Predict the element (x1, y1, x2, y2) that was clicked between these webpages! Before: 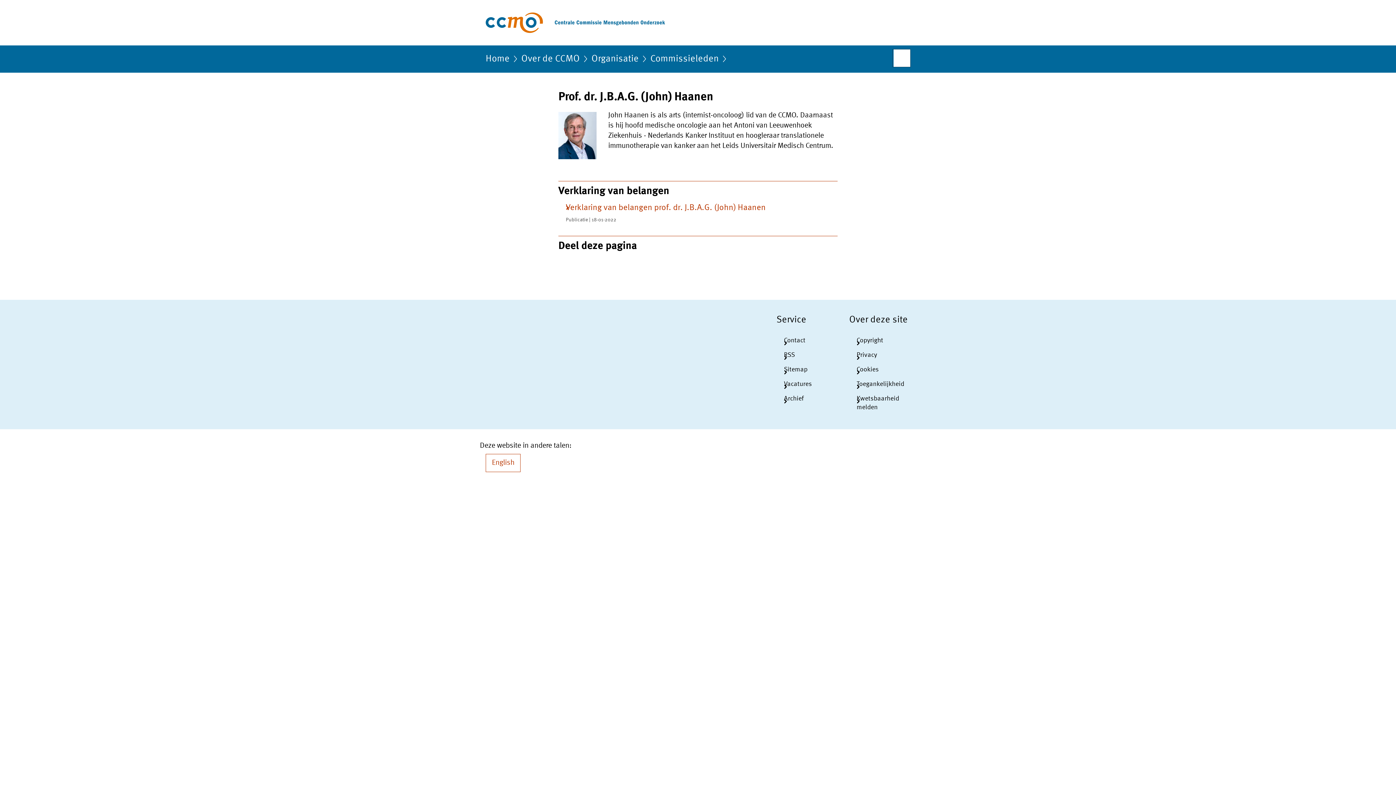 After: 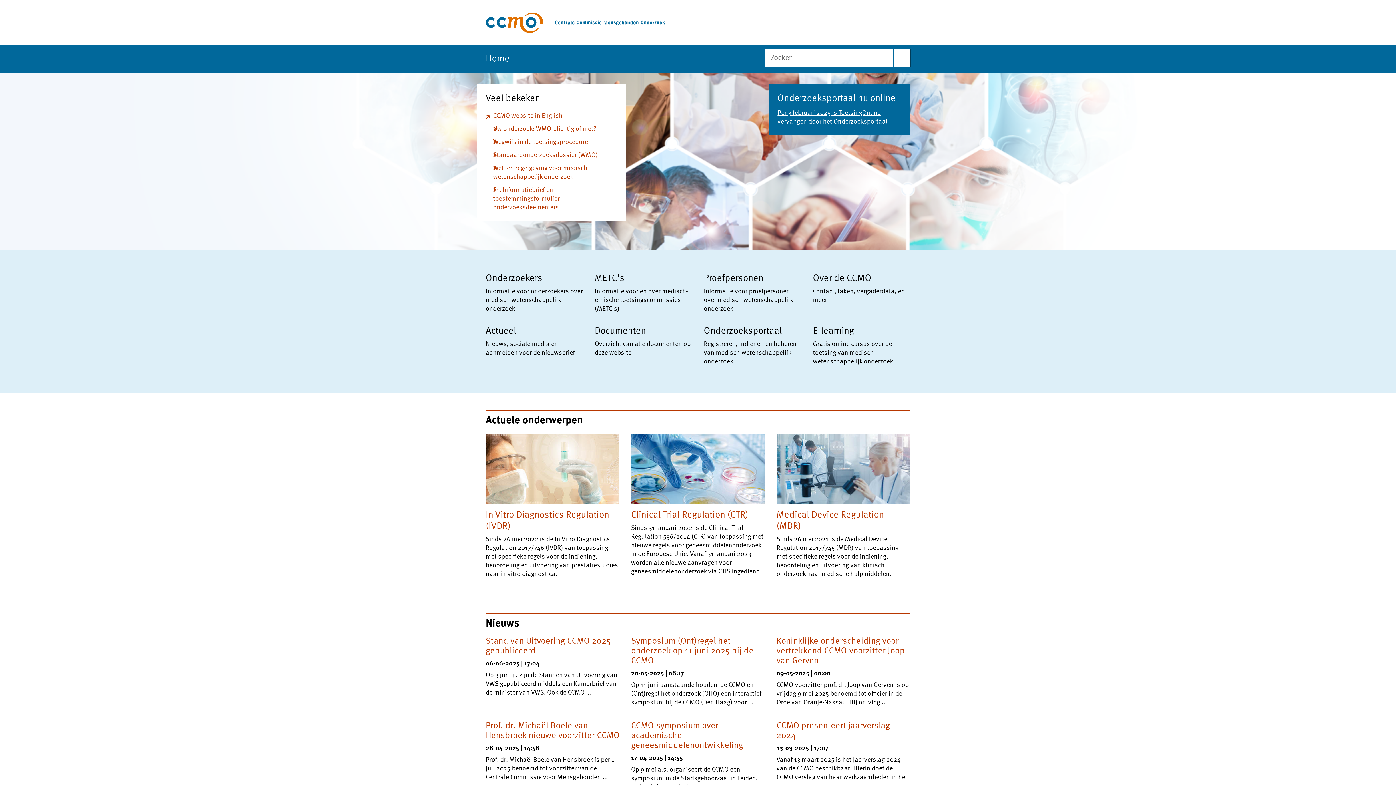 Action: bbox: (485, 54, 509, 68) label: Home